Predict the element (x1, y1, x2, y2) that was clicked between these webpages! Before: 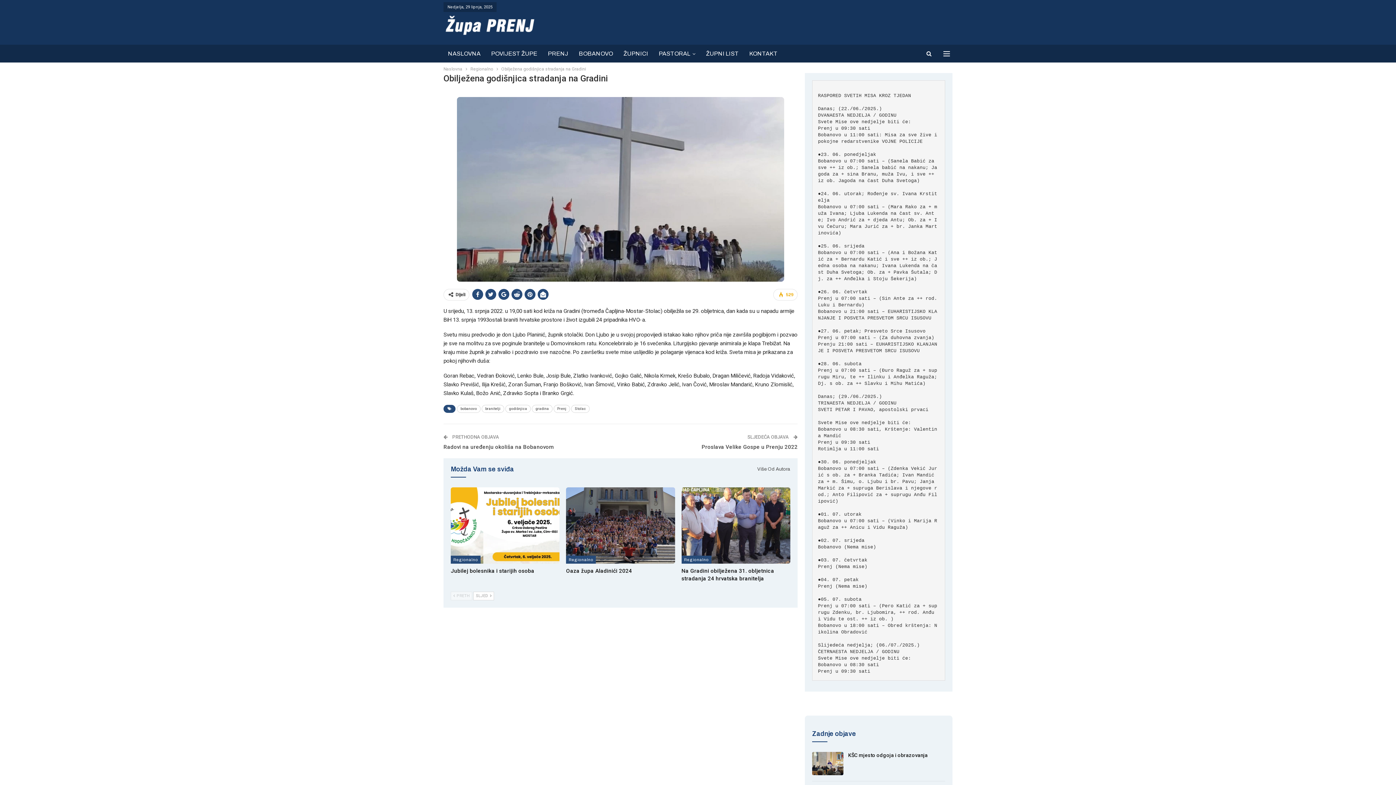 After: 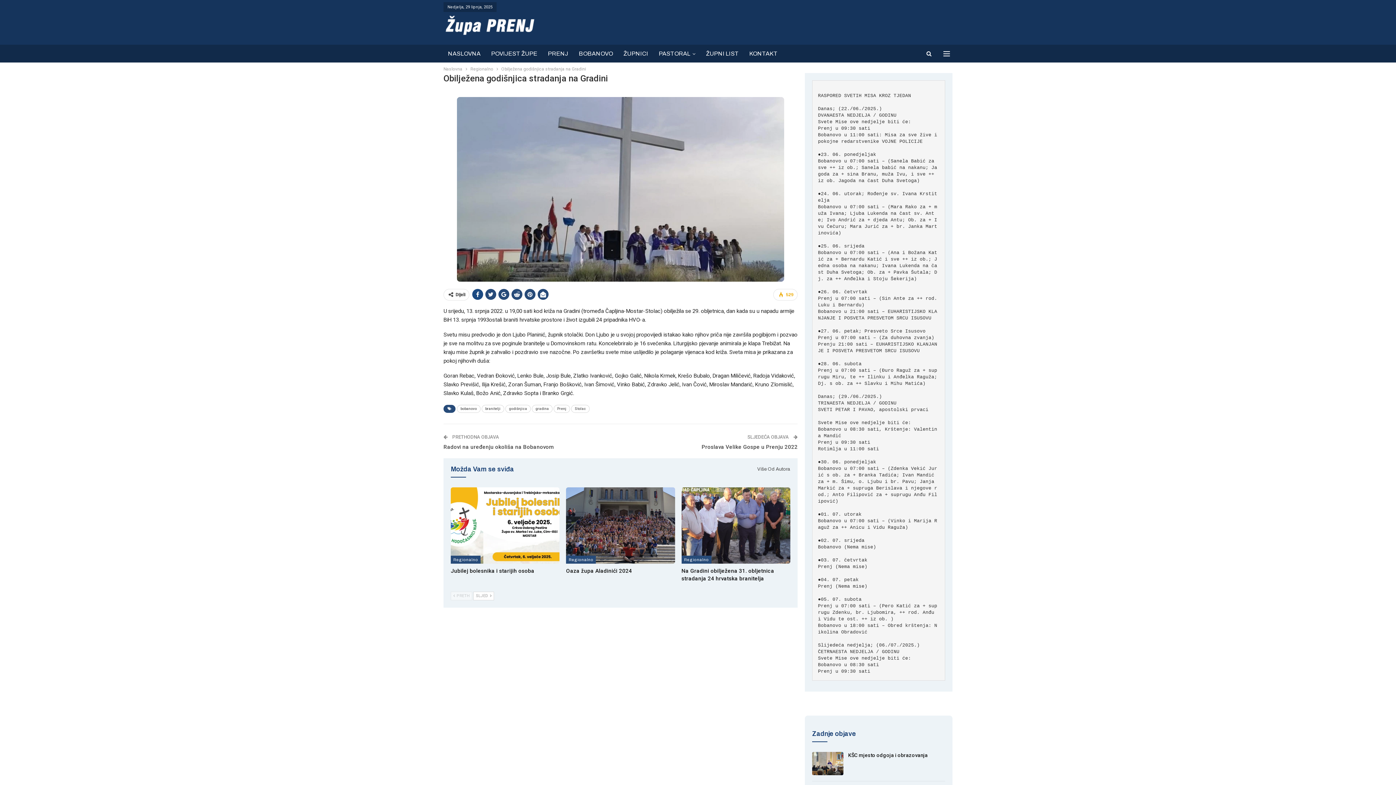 Action: bbox: (472, 289, 483, 300)